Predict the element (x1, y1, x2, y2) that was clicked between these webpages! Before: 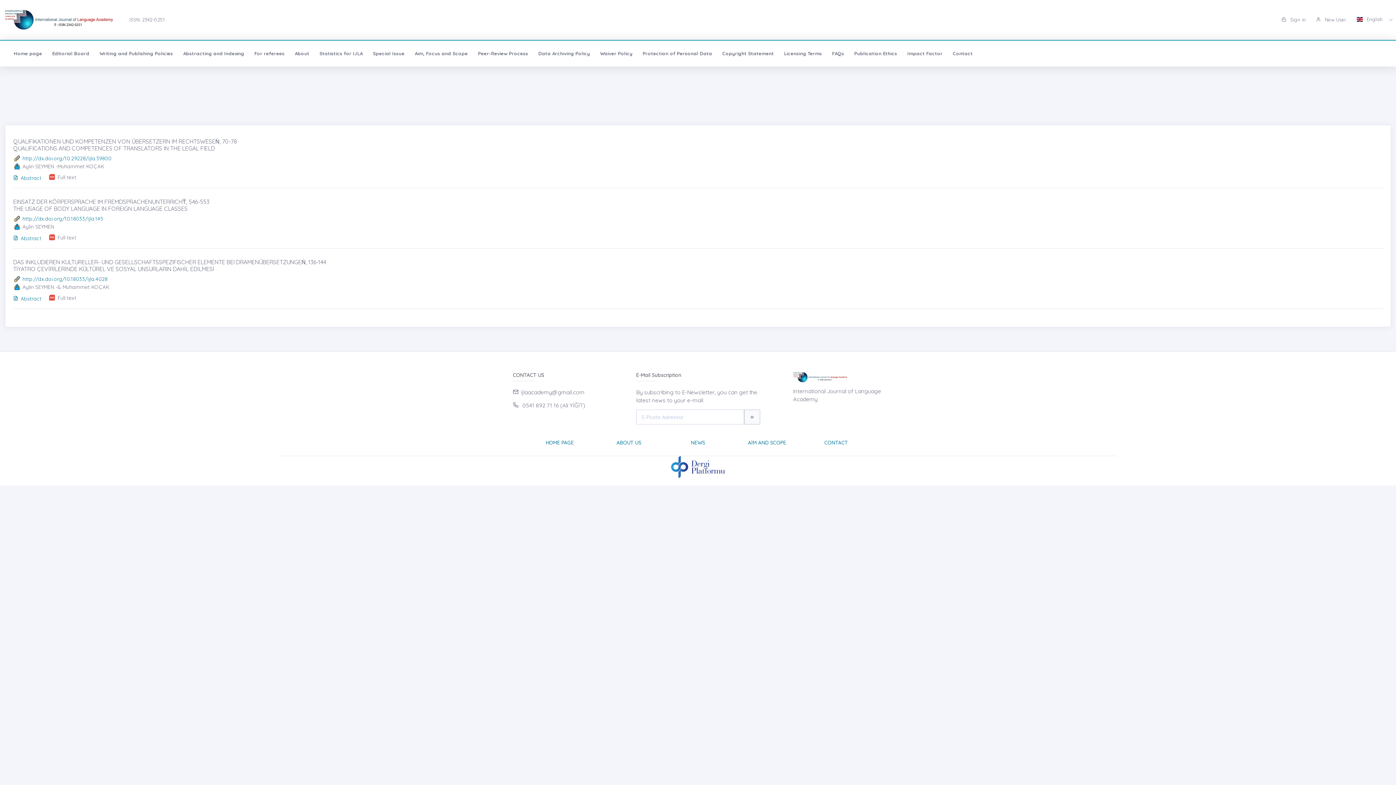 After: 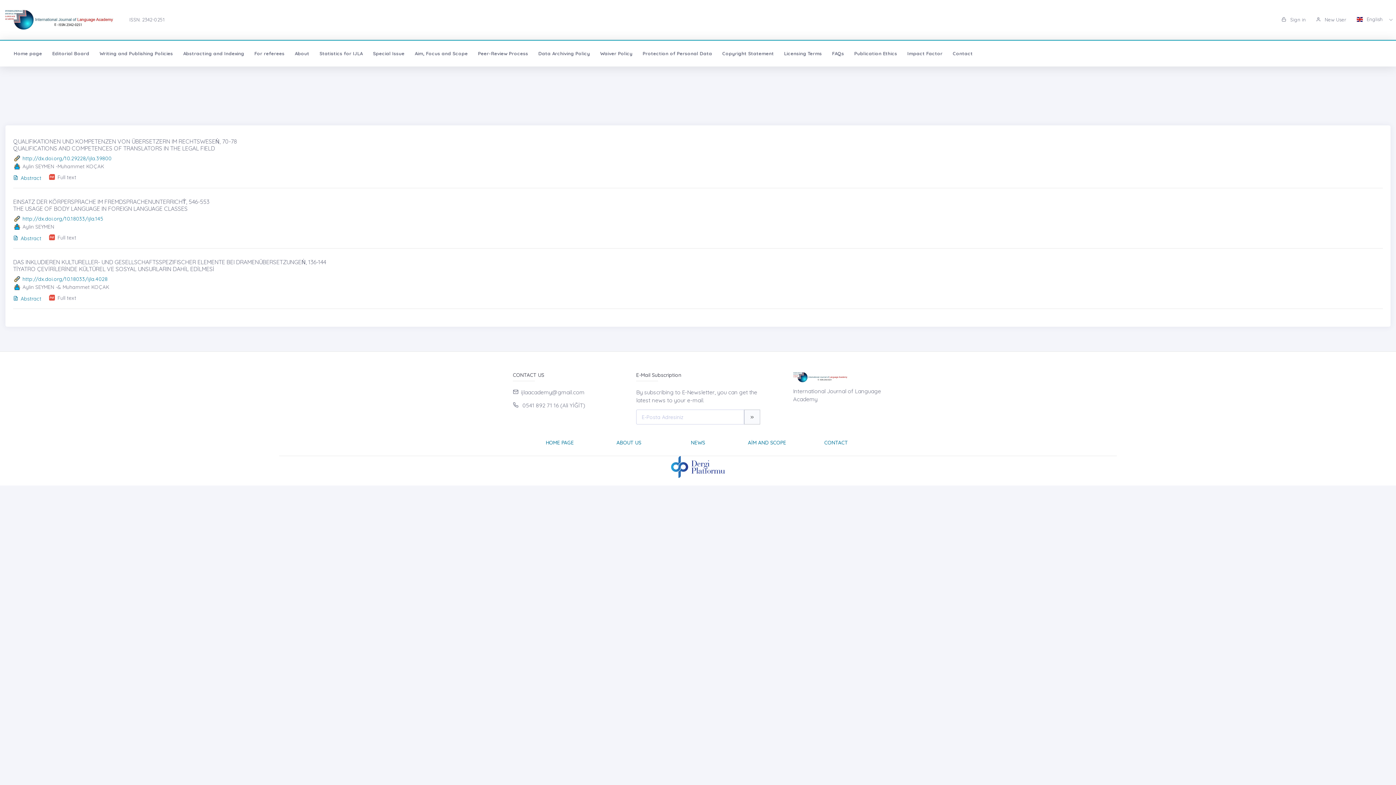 Action: label: Full text bbox: (57, 233, 76, 242)